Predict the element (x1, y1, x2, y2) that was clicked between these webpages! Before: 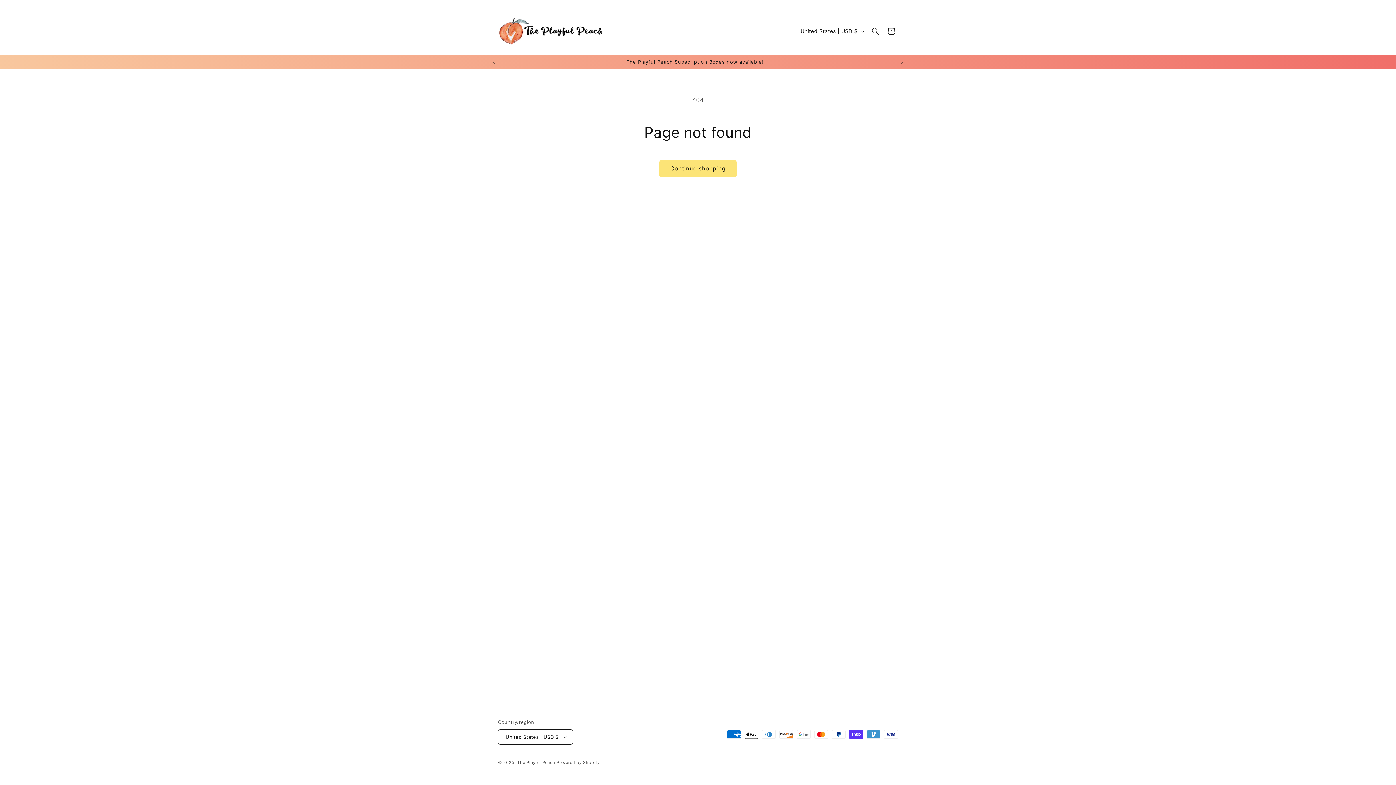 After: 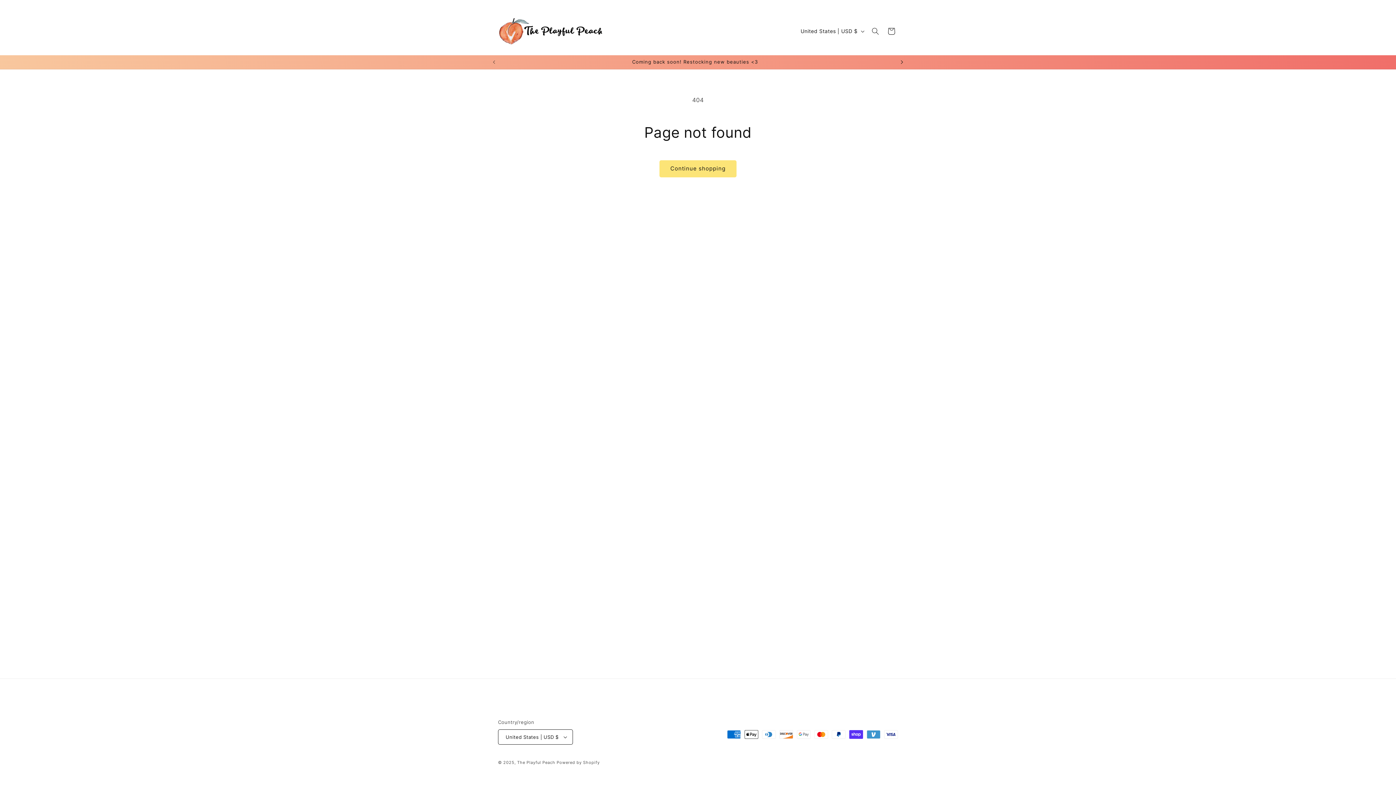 Action: bbox: (894, 55, 910, 69) label: Next announcement